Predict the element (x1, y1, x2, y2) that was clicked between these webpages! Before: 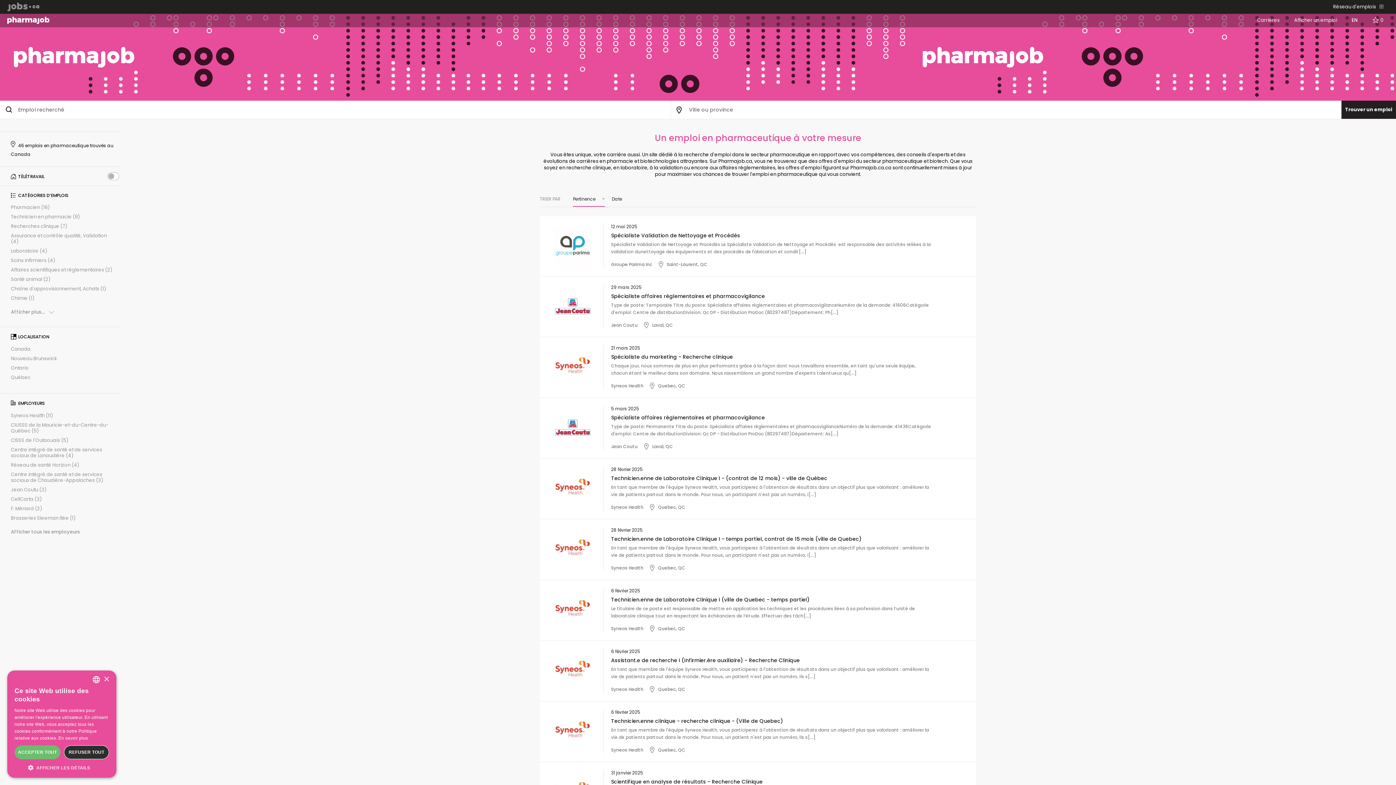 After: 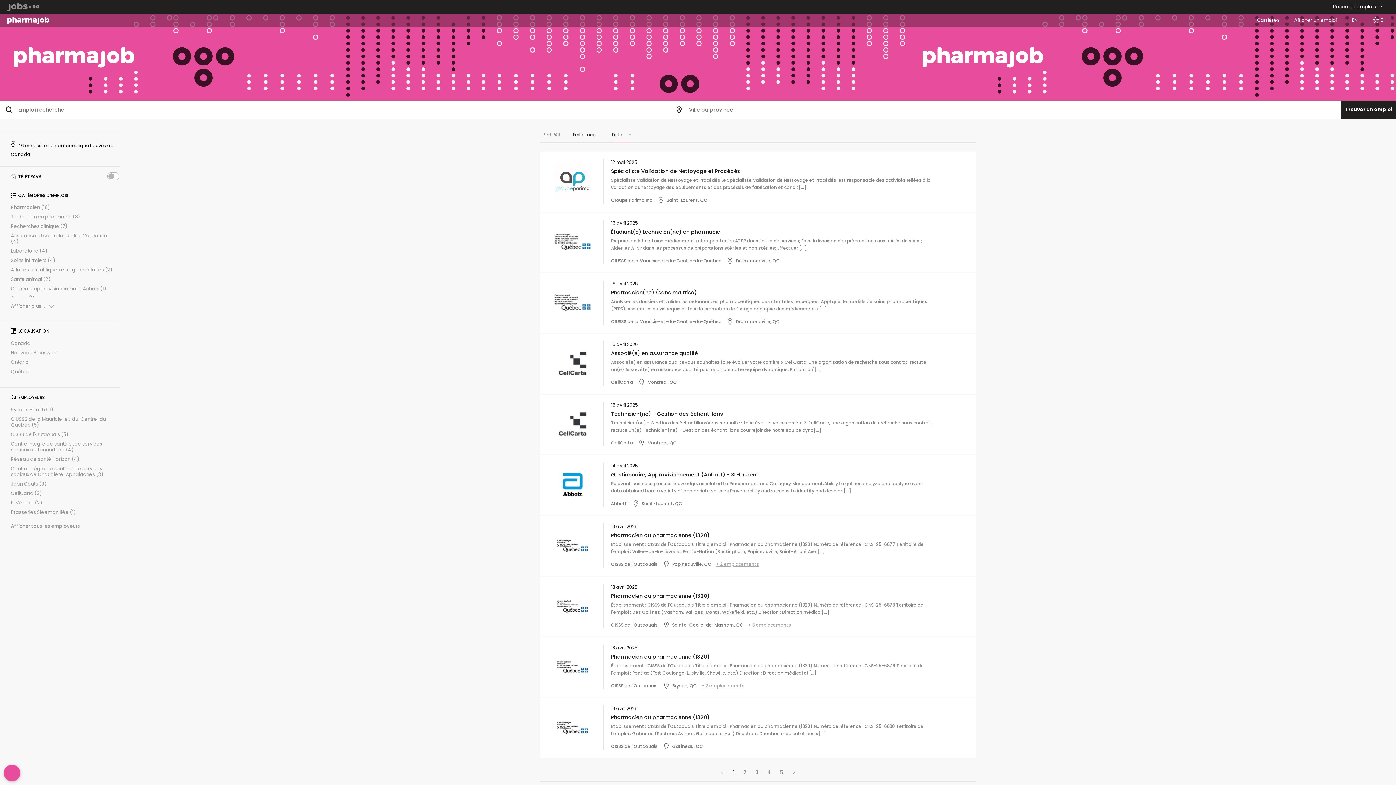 Action: label: Date  bbox: (612, 196, 631, 206)